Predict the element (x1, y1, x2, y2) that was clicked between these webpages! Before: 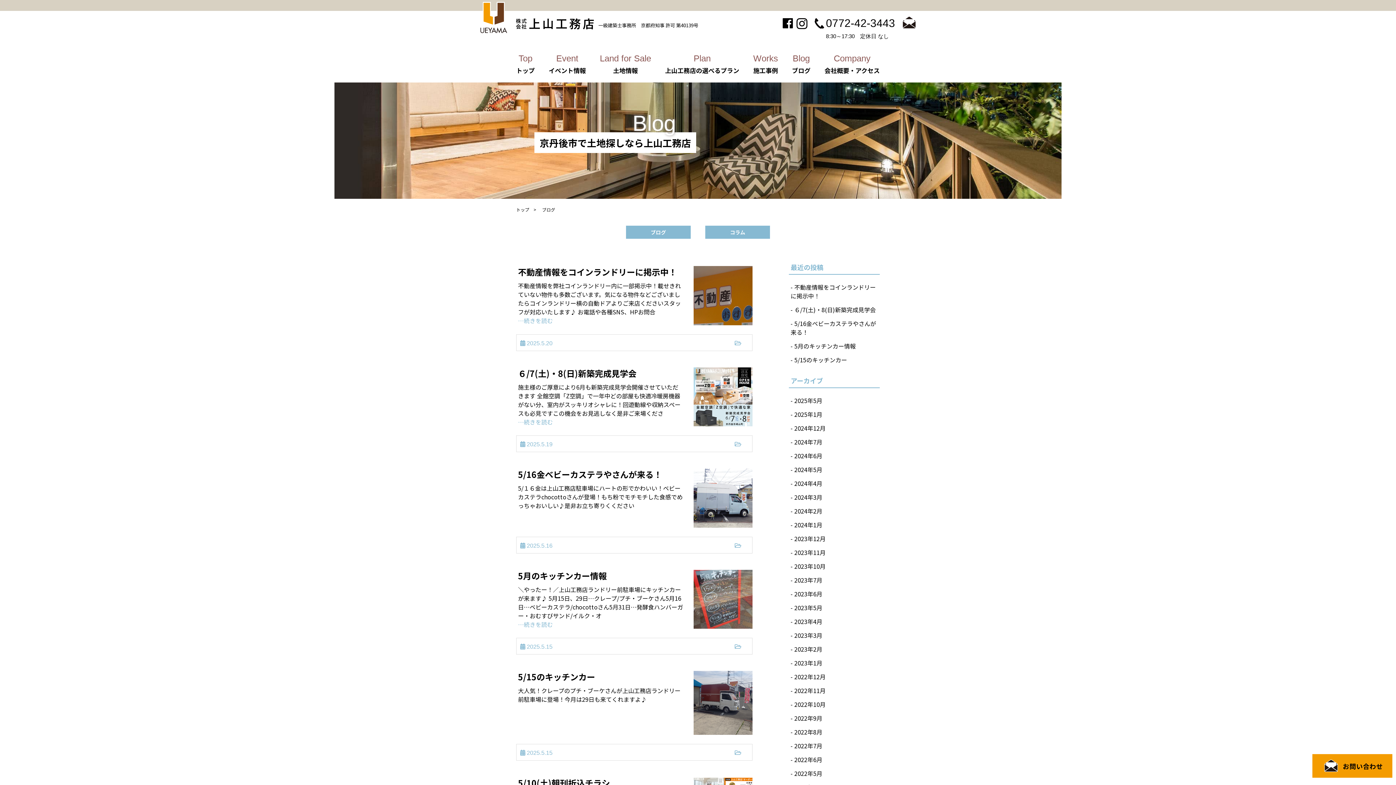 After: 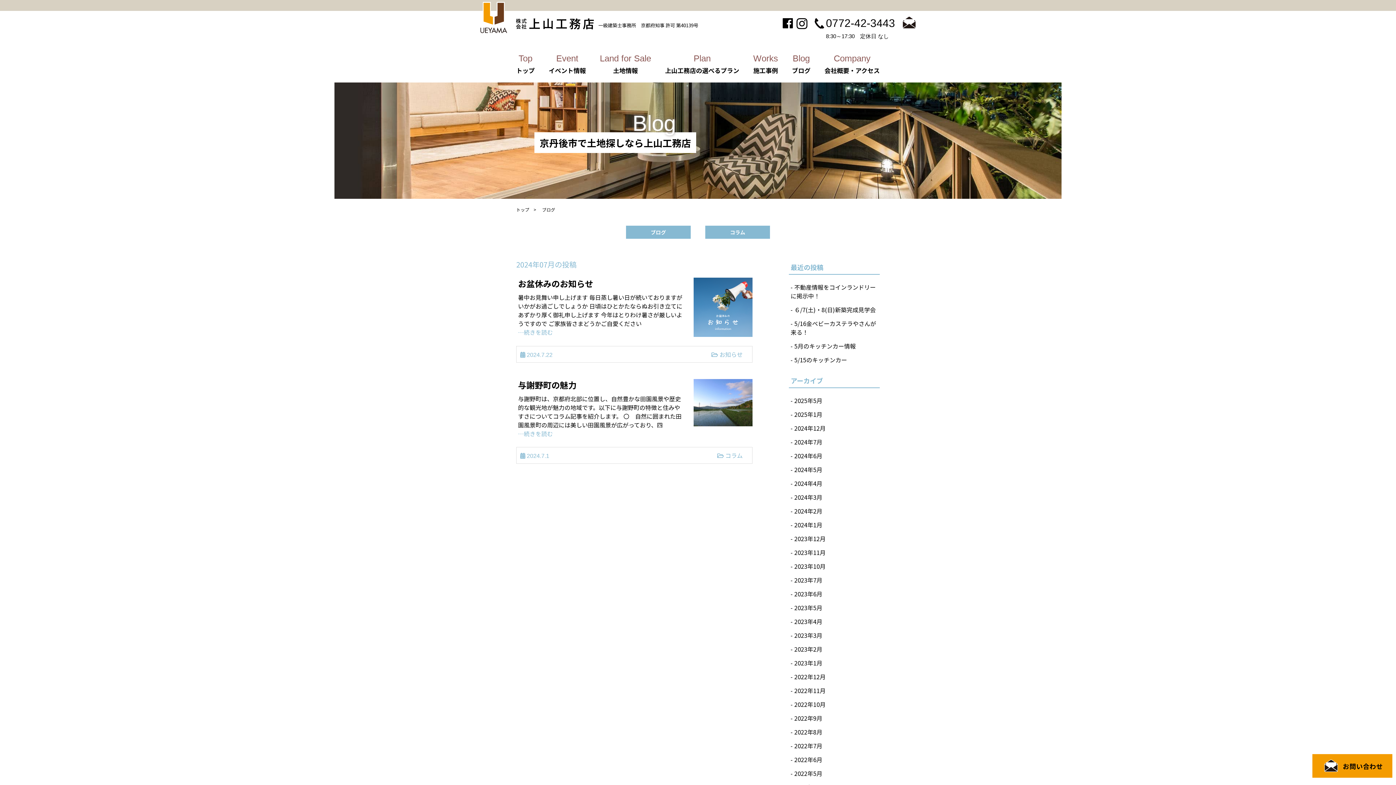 Action: label: 2024年7月 bbox: (789, 437, 880, 447)